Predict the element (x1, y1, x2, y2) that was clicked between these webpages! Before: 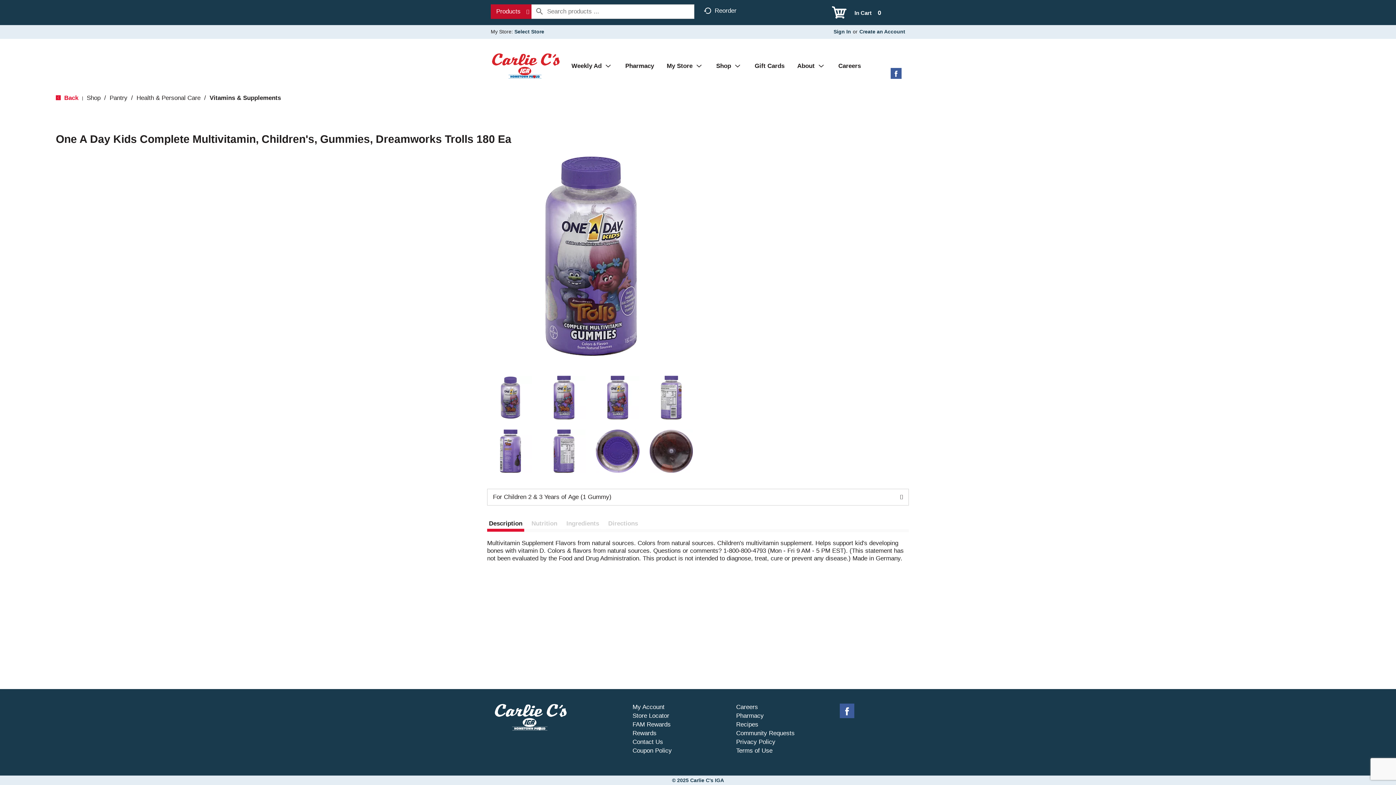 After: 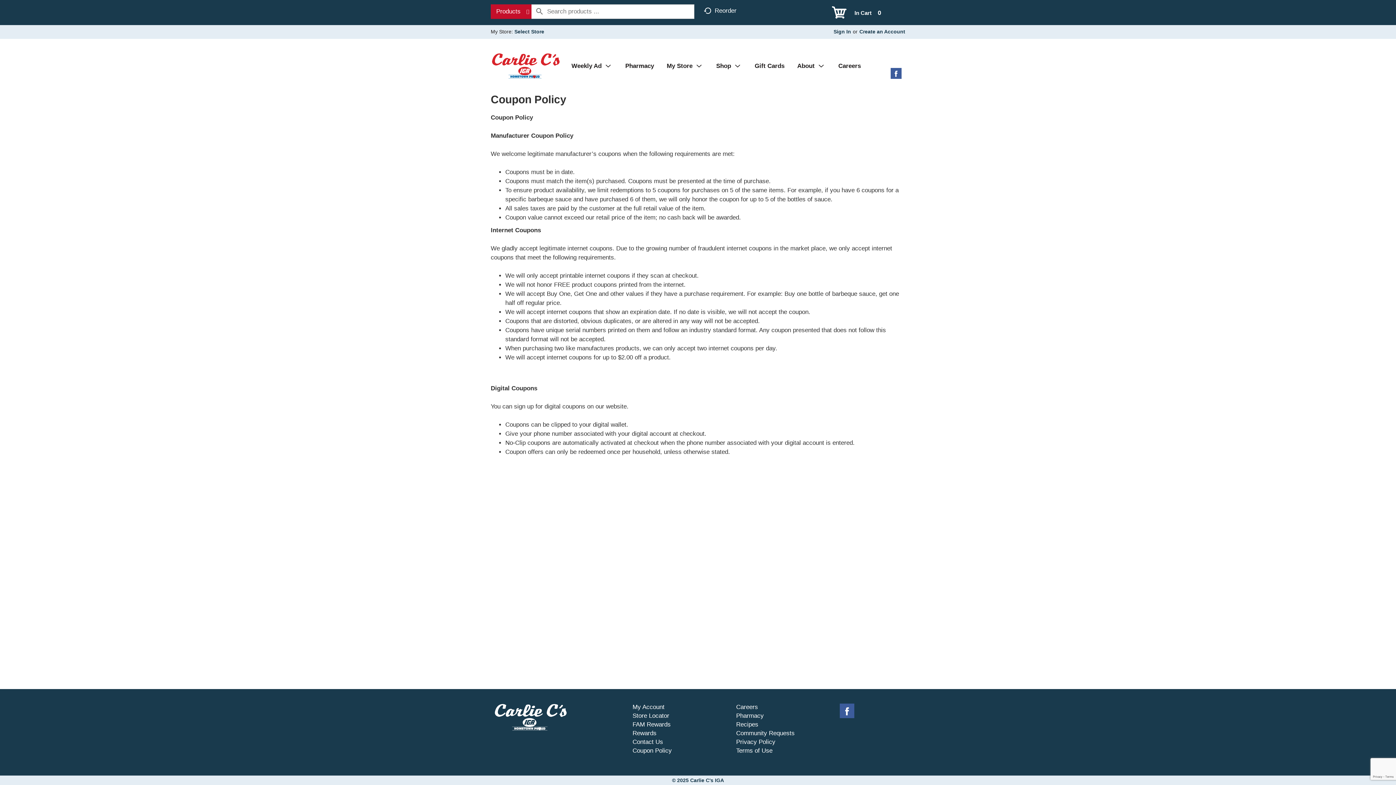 Action: label: Coupon Policy bbox: (632, 747, 671, 754)